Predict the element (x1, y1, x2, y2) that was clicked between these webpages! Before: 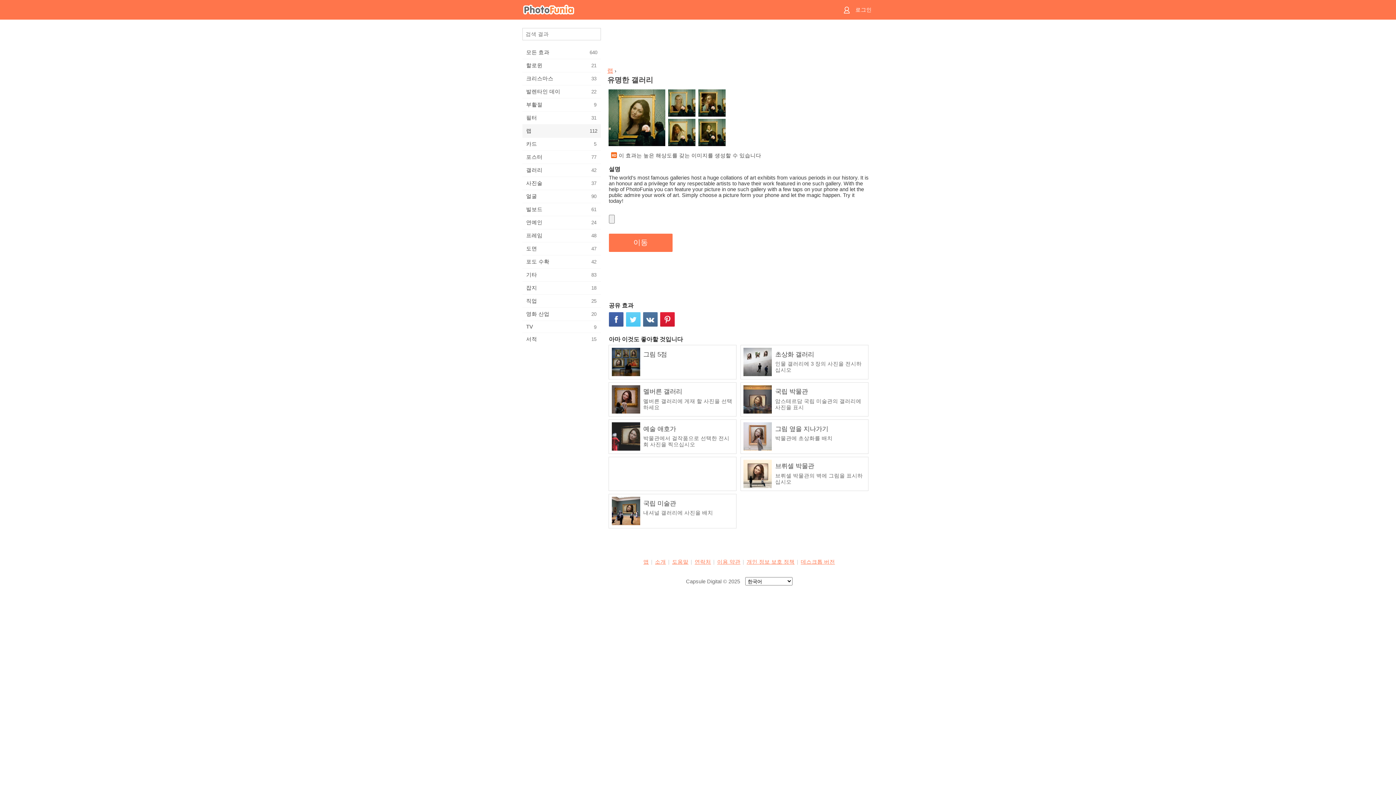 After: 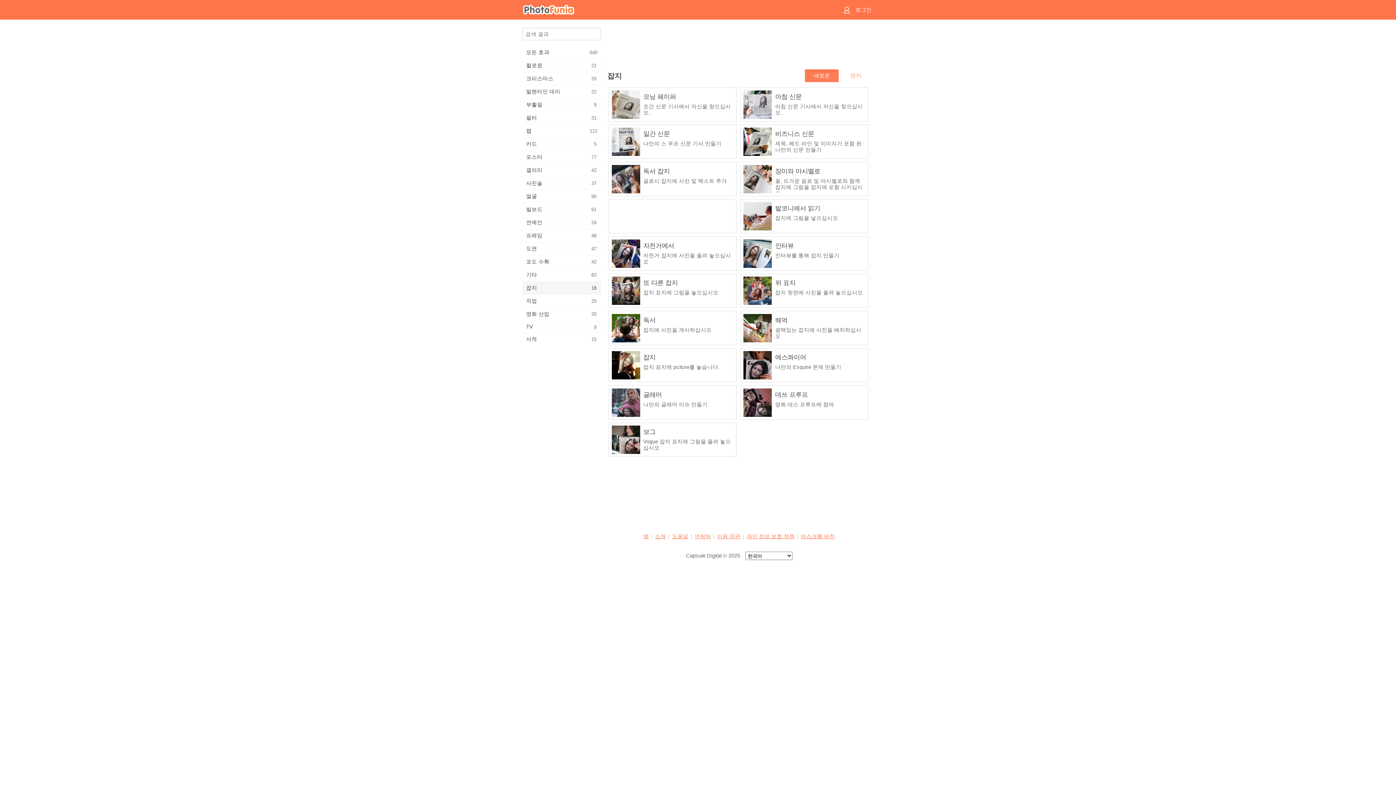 Action: label: 잡지
18 bbox: (522, 281, 601, 294)